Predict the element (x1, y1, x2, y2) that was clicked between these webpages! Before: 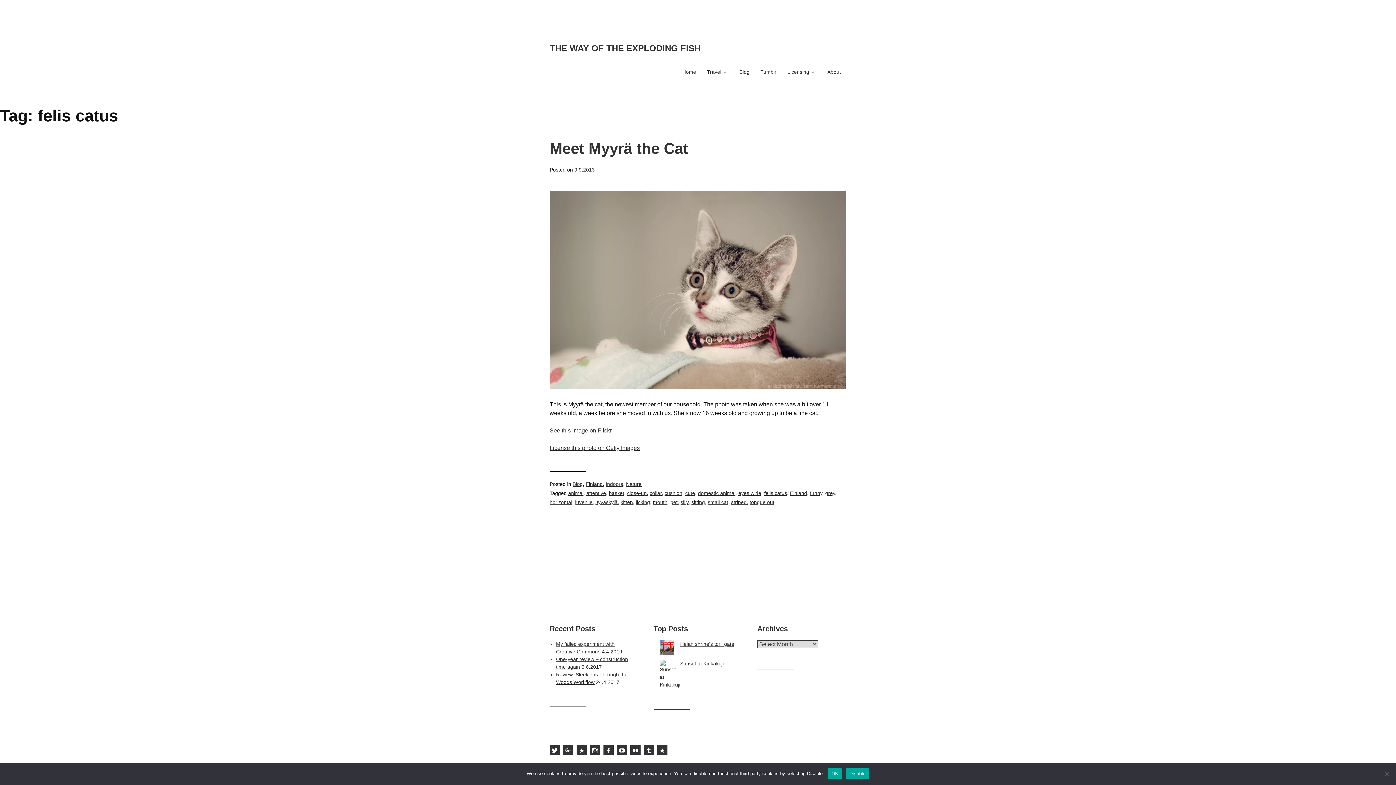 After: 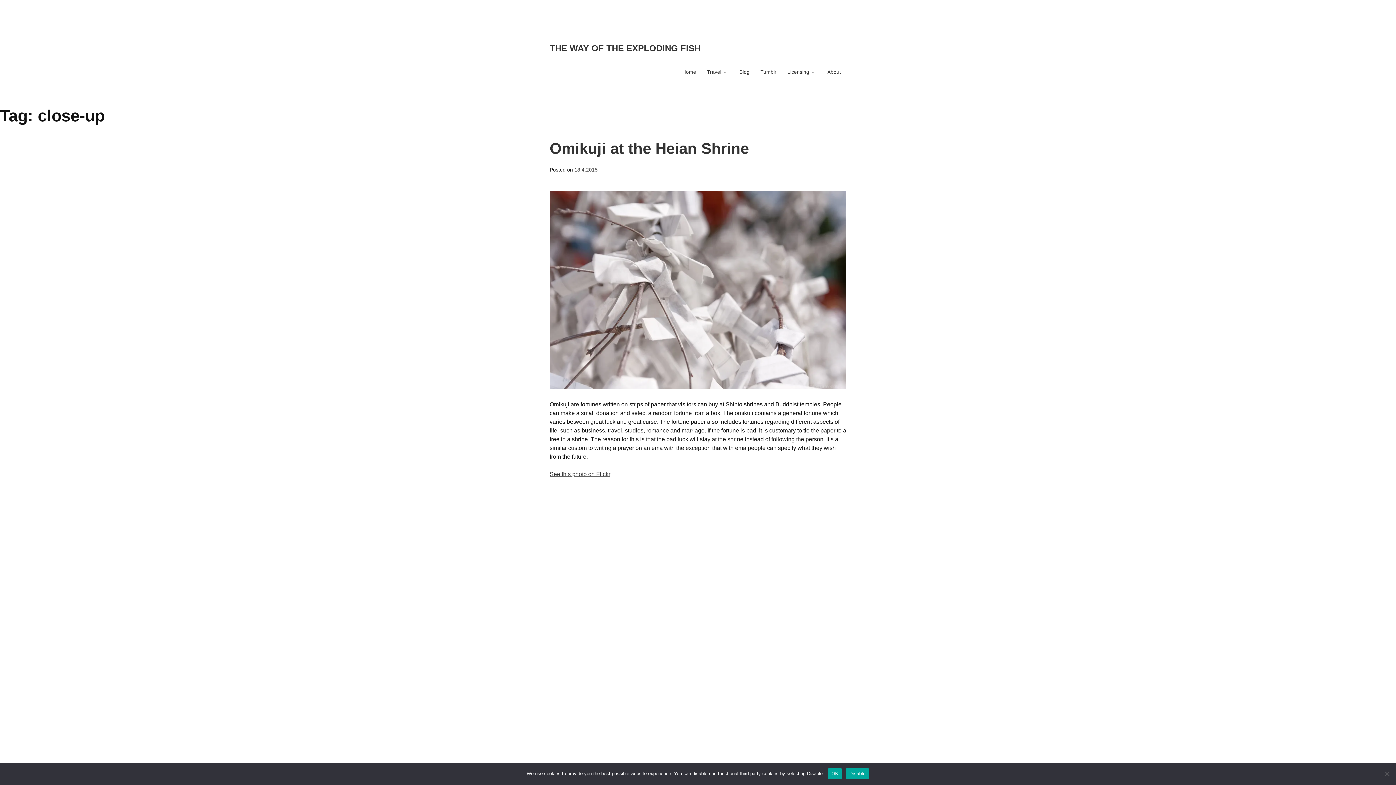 Action: label: close-up bbox: (627, 490, 646, 496)